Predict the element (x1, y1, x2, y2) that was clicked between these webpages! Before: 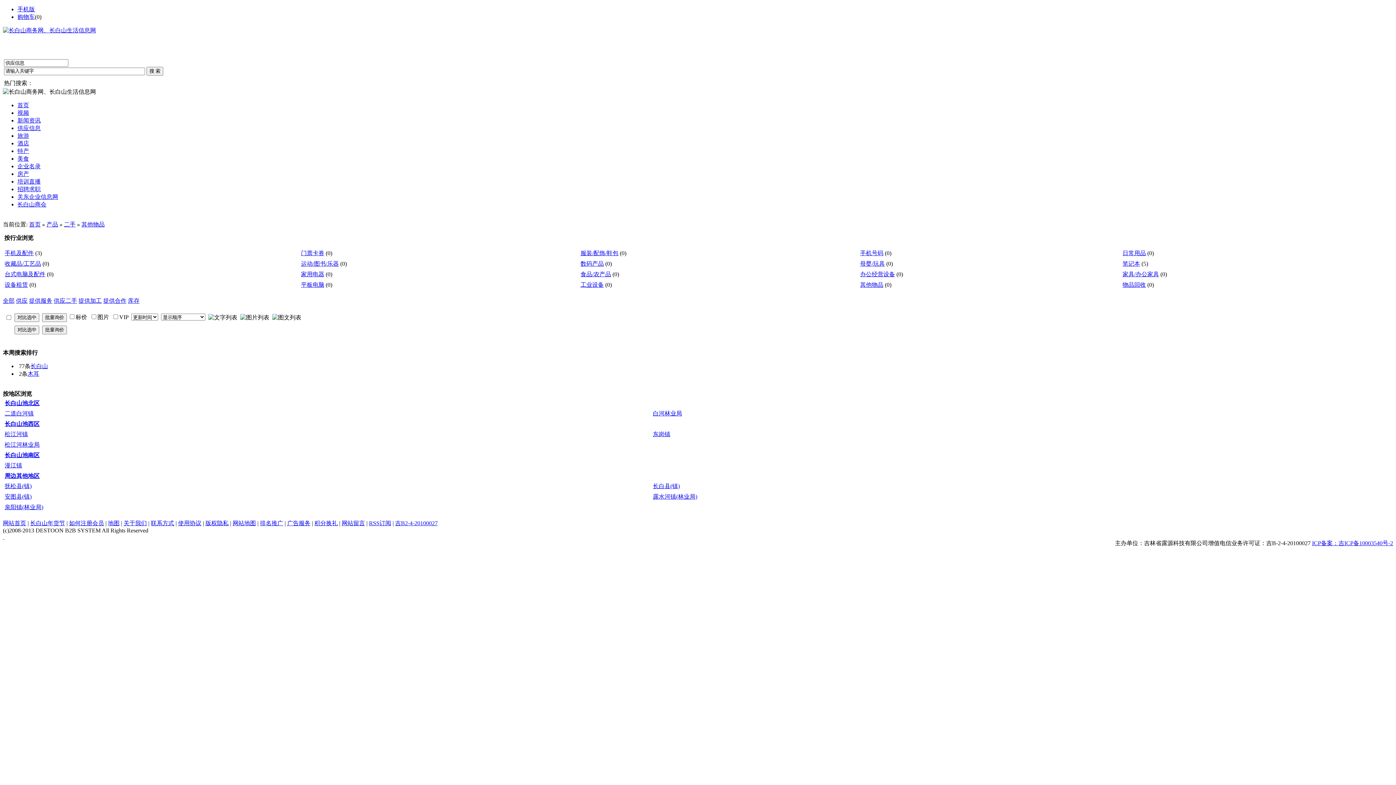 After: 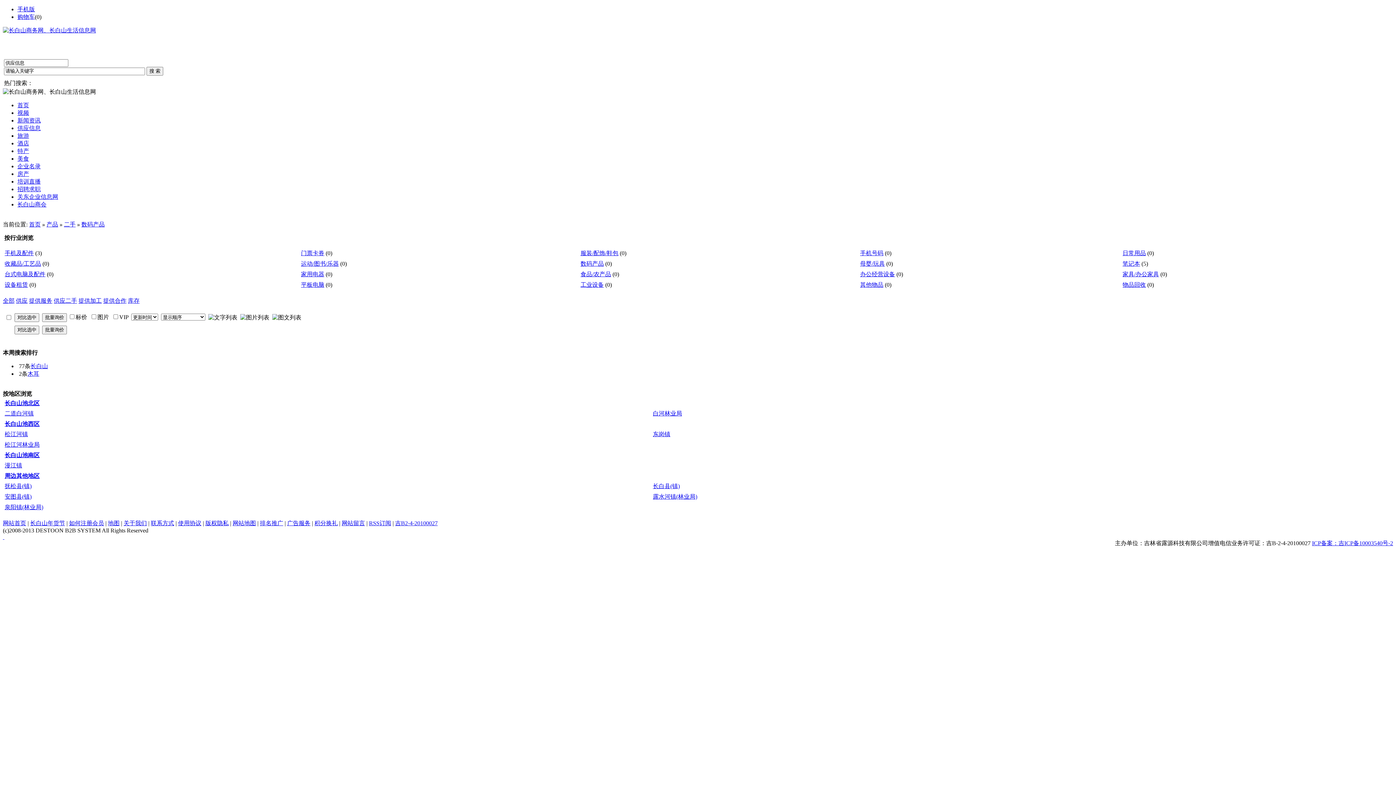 Action: bbox: (580, 260, 604, 266) label: 数码产品